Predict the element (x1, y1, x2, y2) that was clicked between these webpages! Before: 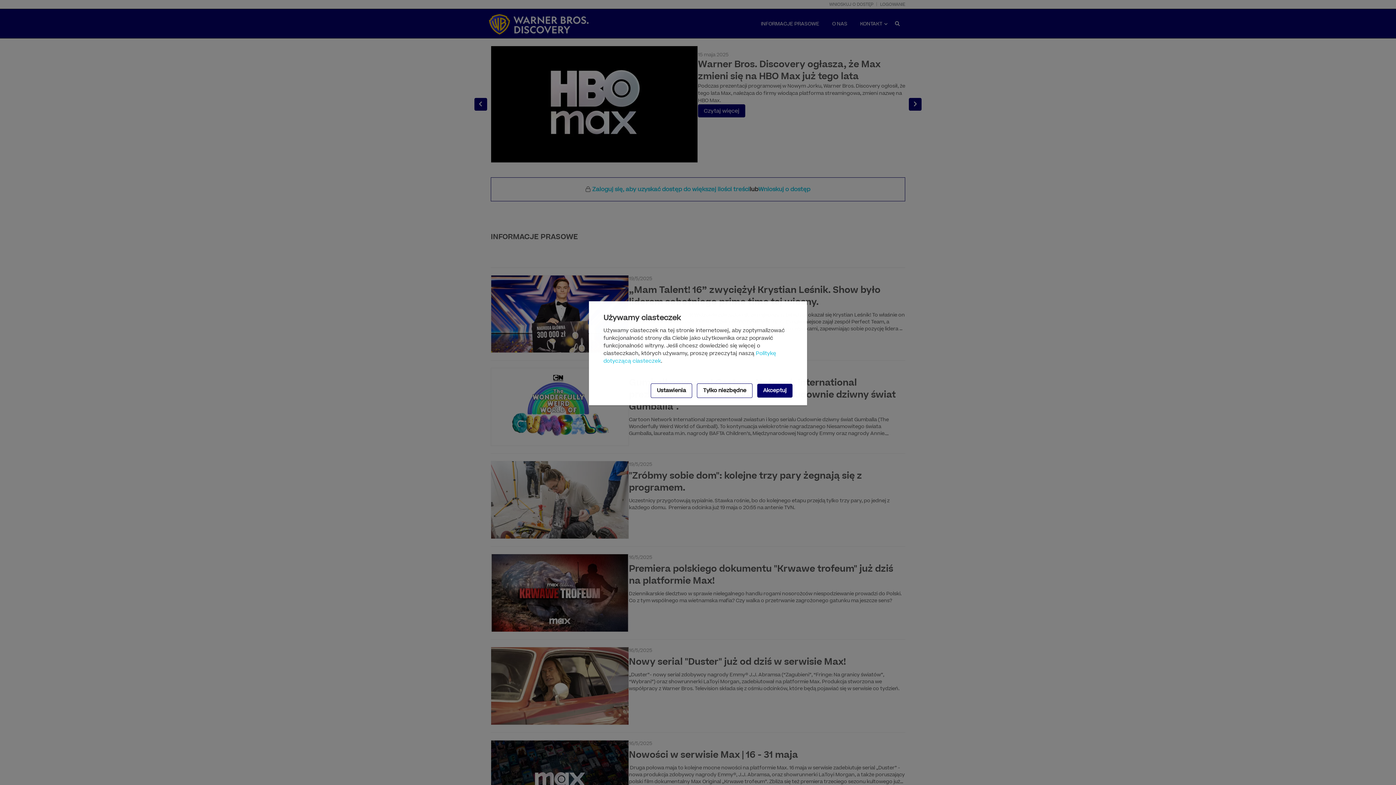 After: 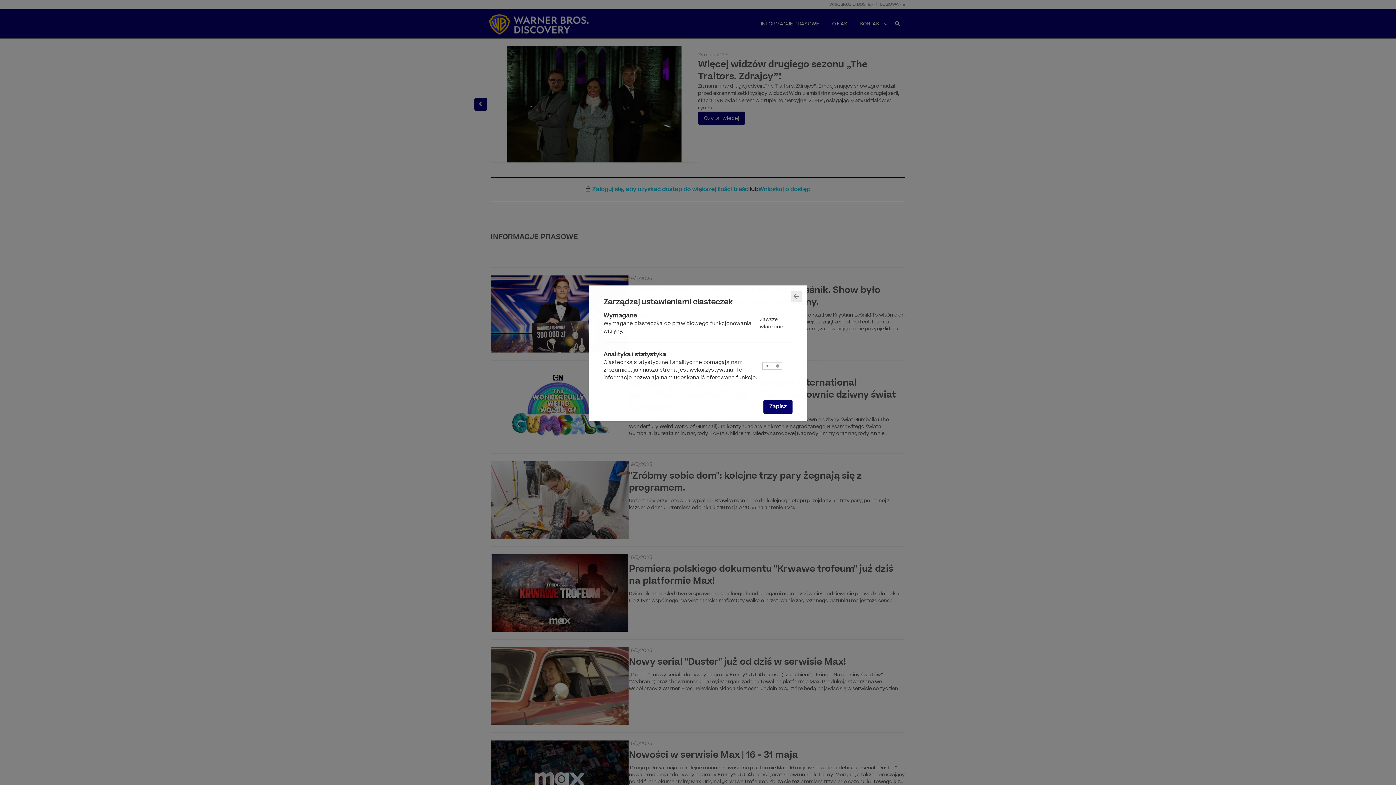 Action: bbox: (650, 383, 692, 398) label: Ustawienia